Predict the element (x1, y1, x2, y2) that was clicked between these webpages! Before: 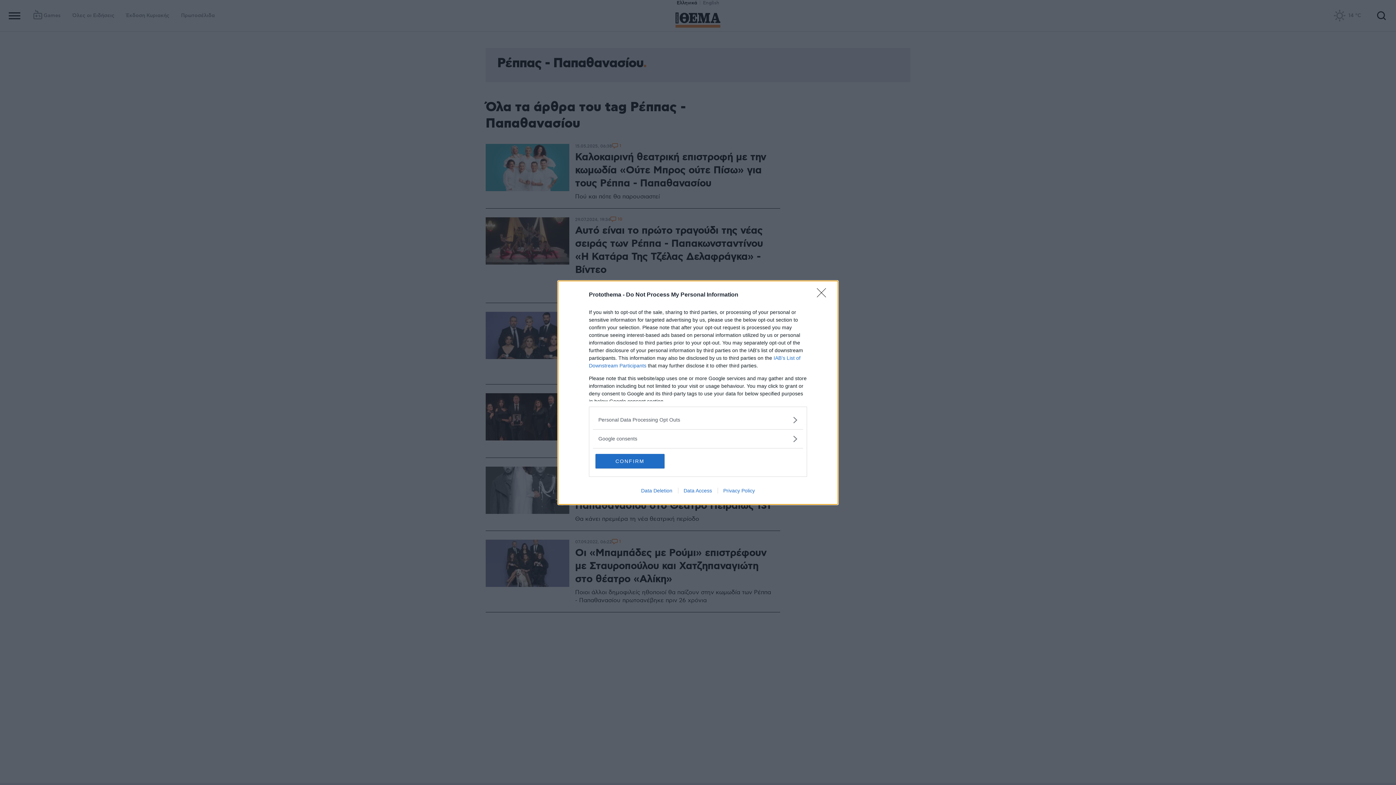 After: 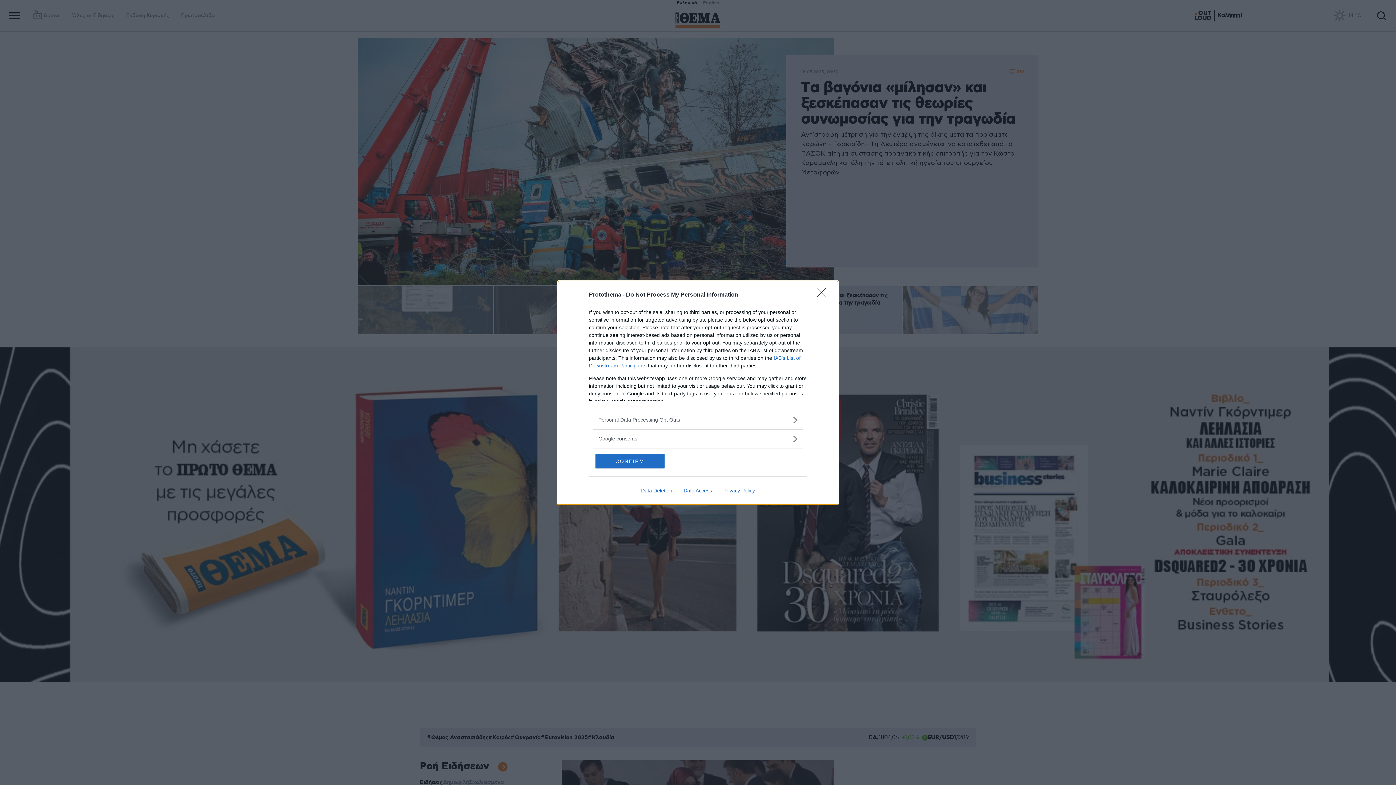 Action: label: Data Deletion bbox: (635, 487, 678, 493)